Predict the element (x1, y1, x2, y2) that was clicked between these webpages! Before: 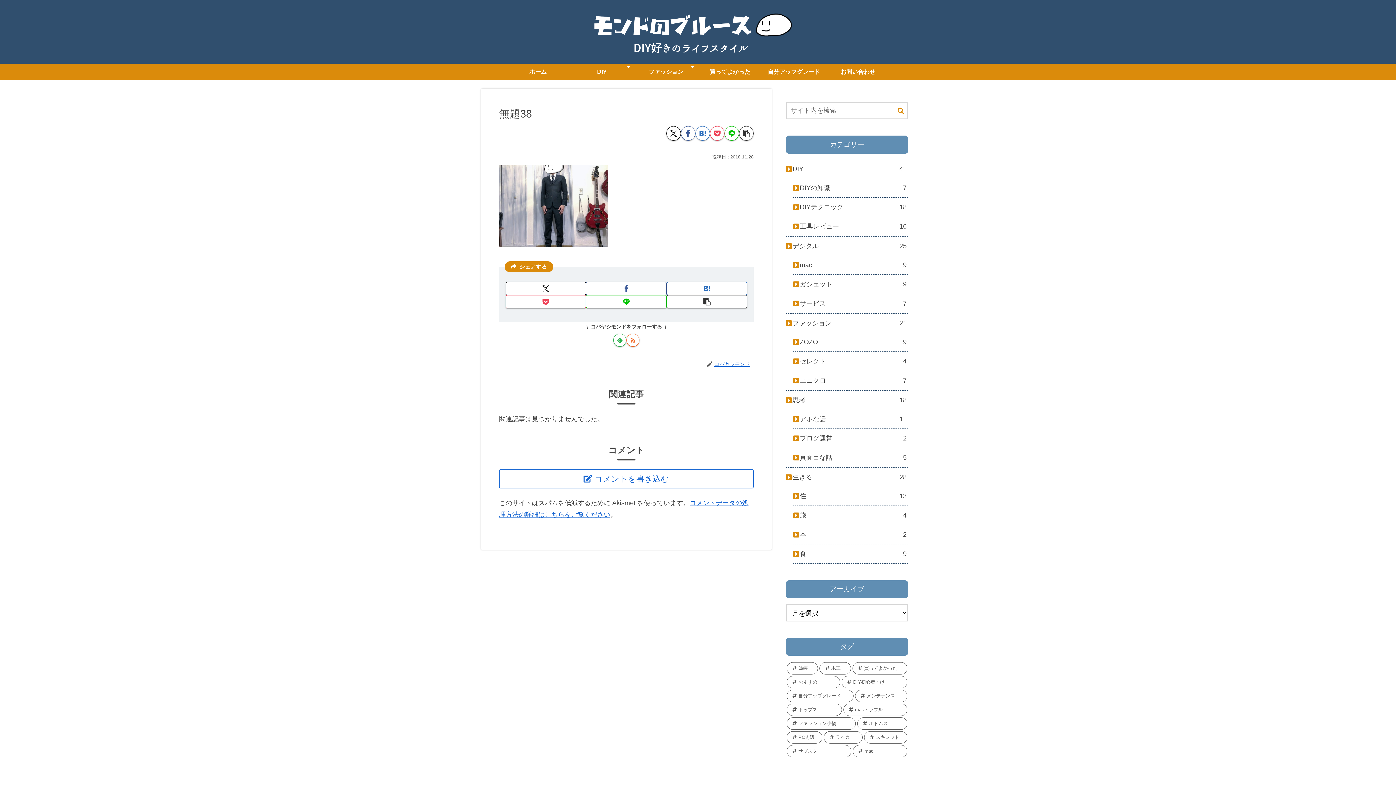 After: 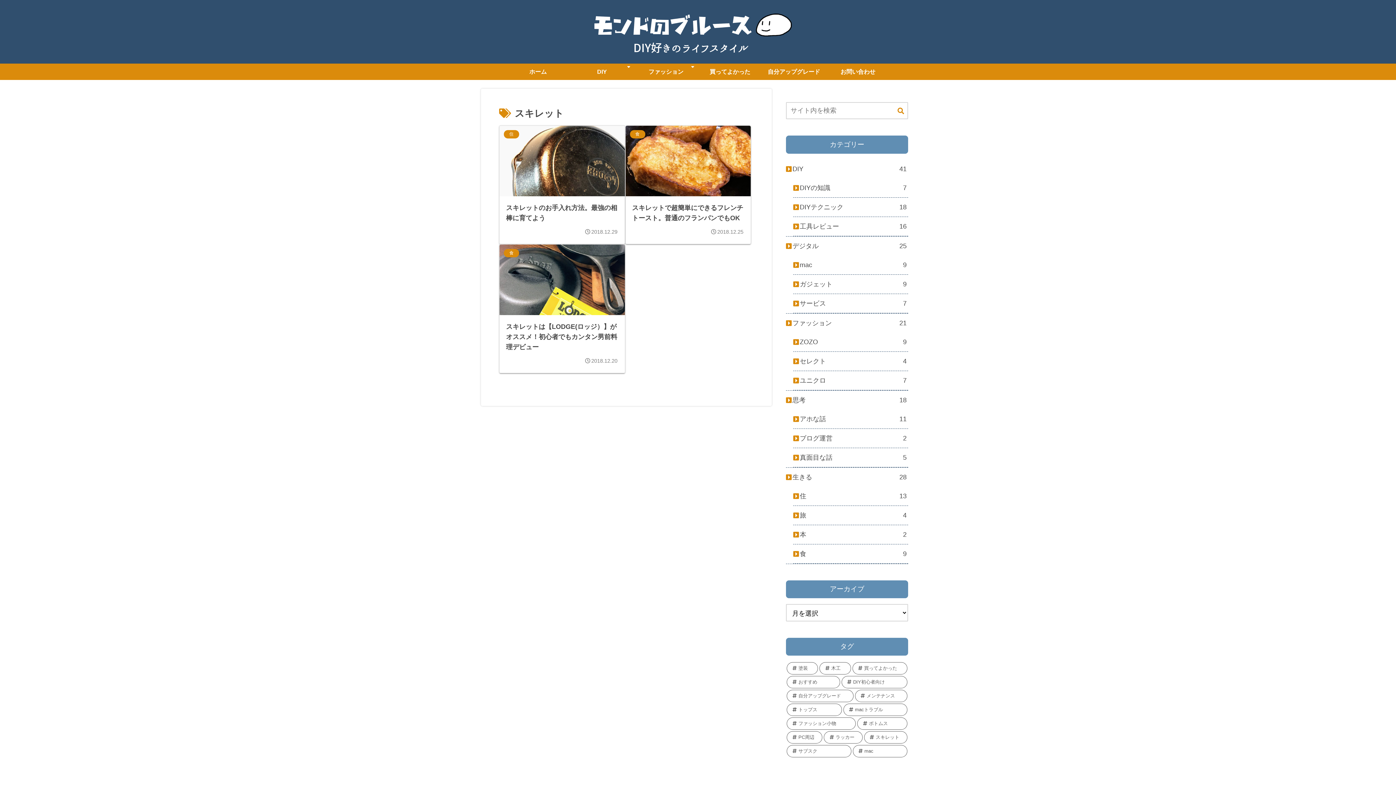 Action: bbox: (864, 731, 907, 743) label: スキレット (3個の項目)